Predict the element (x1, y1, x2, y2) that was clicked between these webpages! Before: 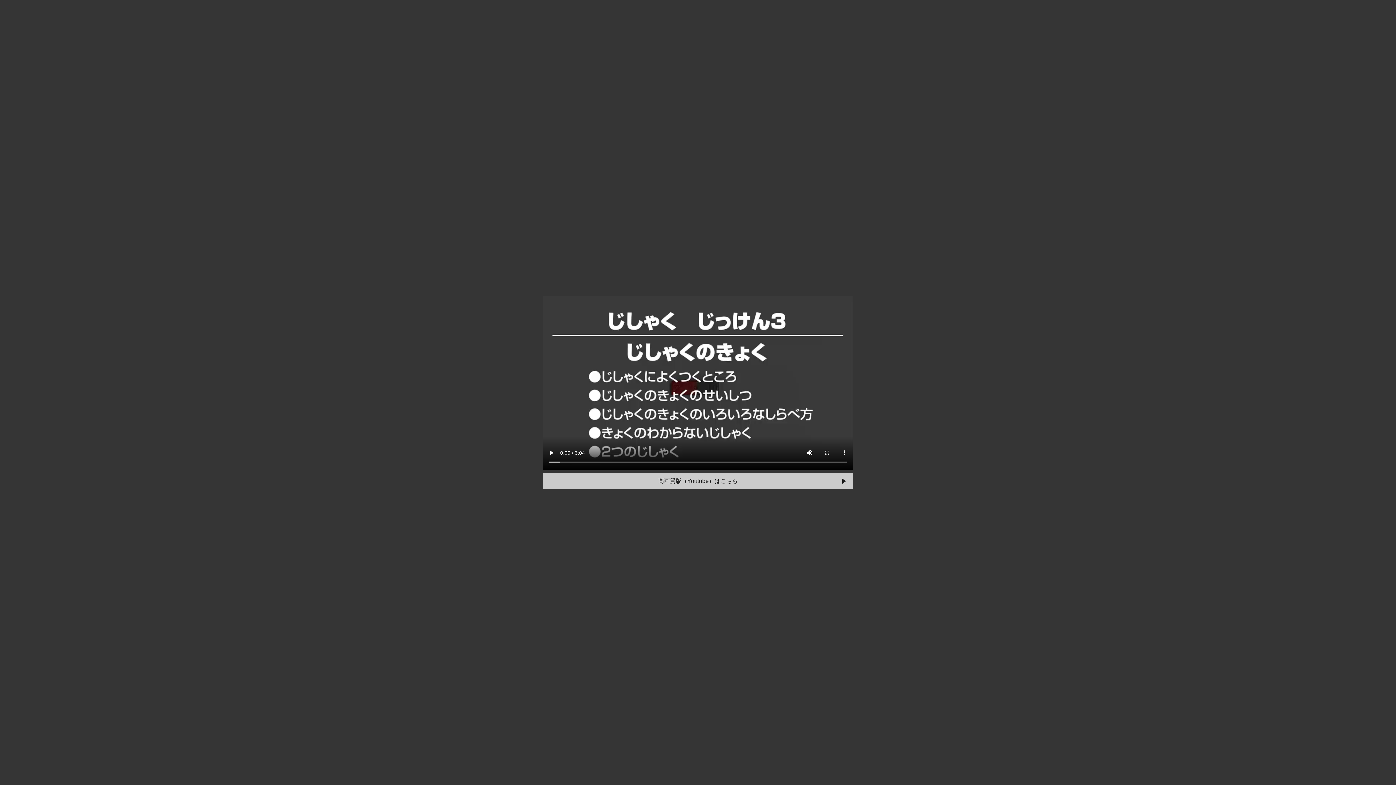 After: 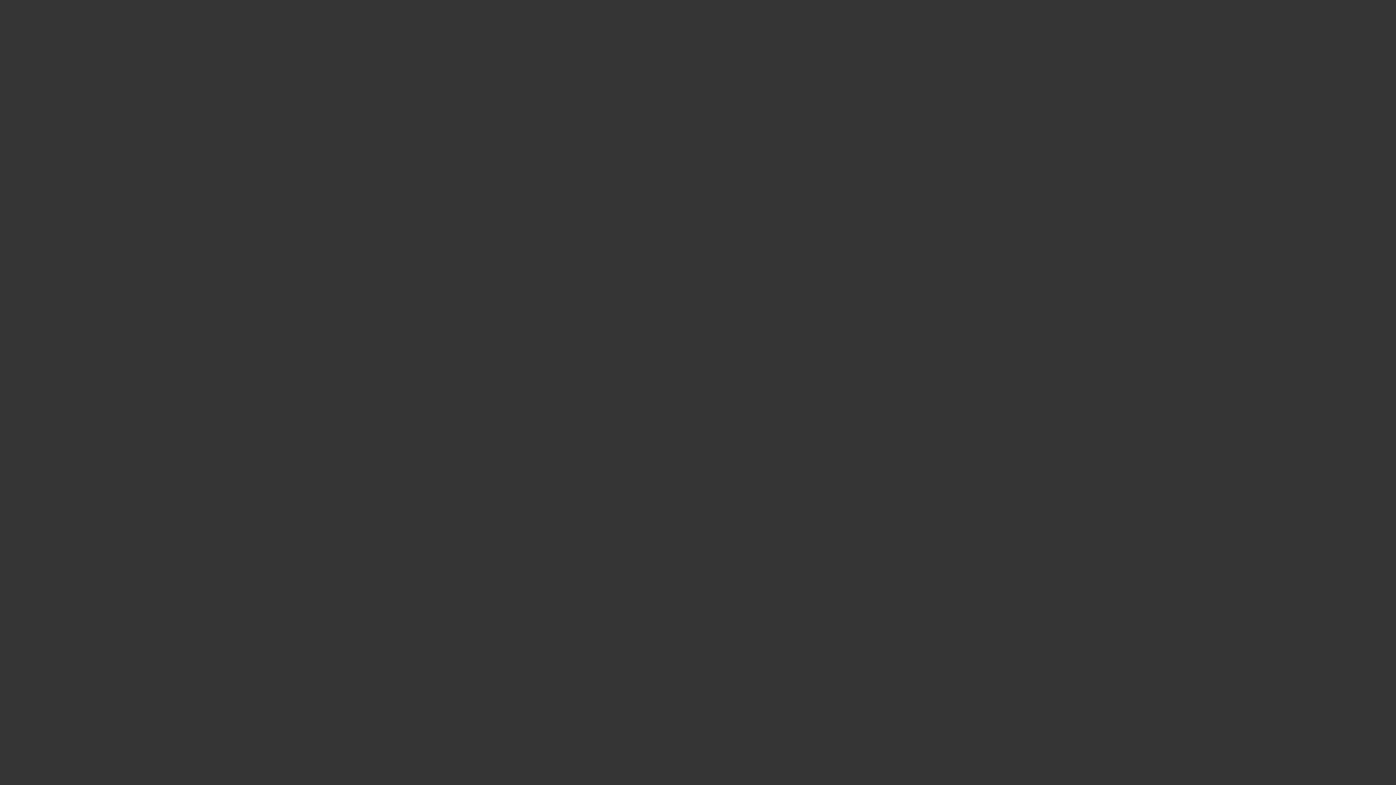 Action: bbox: (542, 473, 853, 489) label: 高画質版（Youtube）はこちら